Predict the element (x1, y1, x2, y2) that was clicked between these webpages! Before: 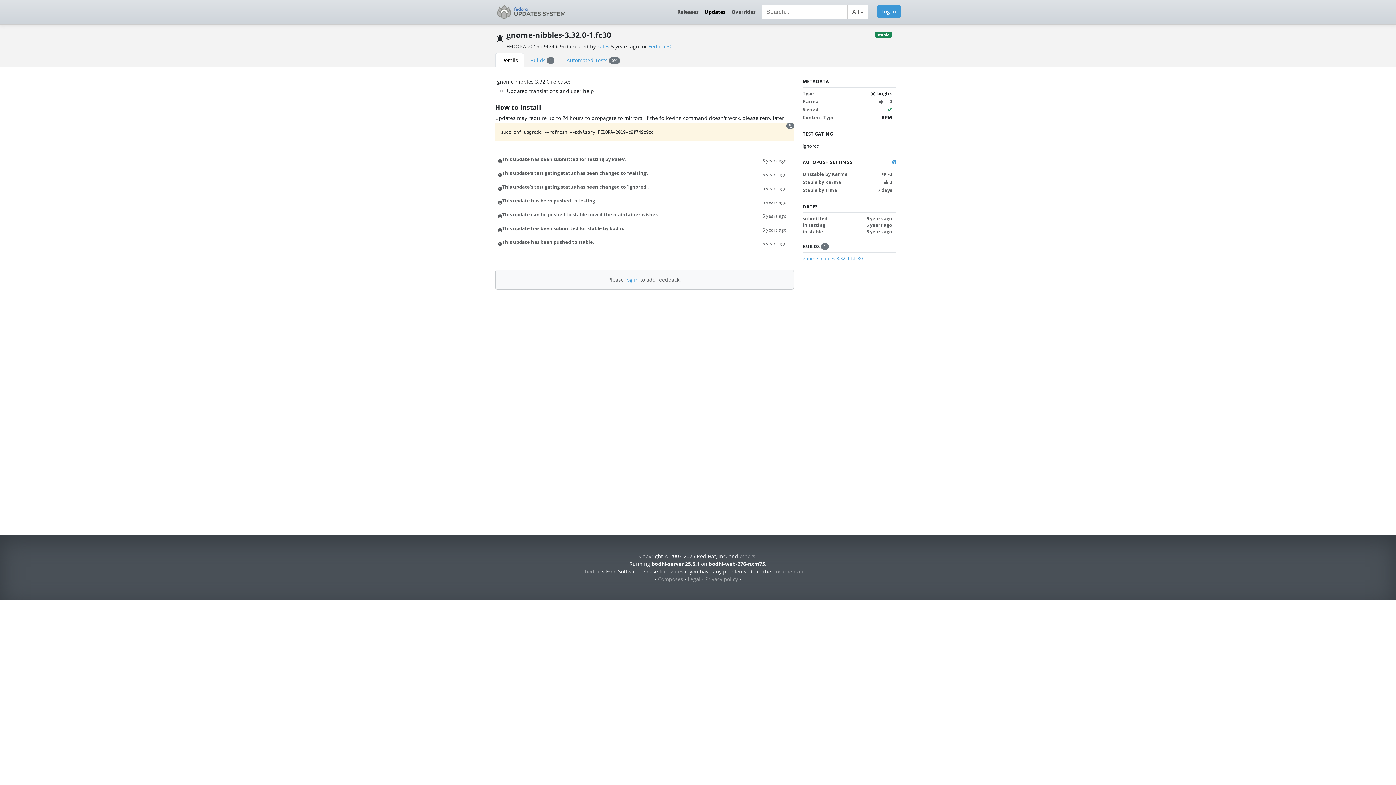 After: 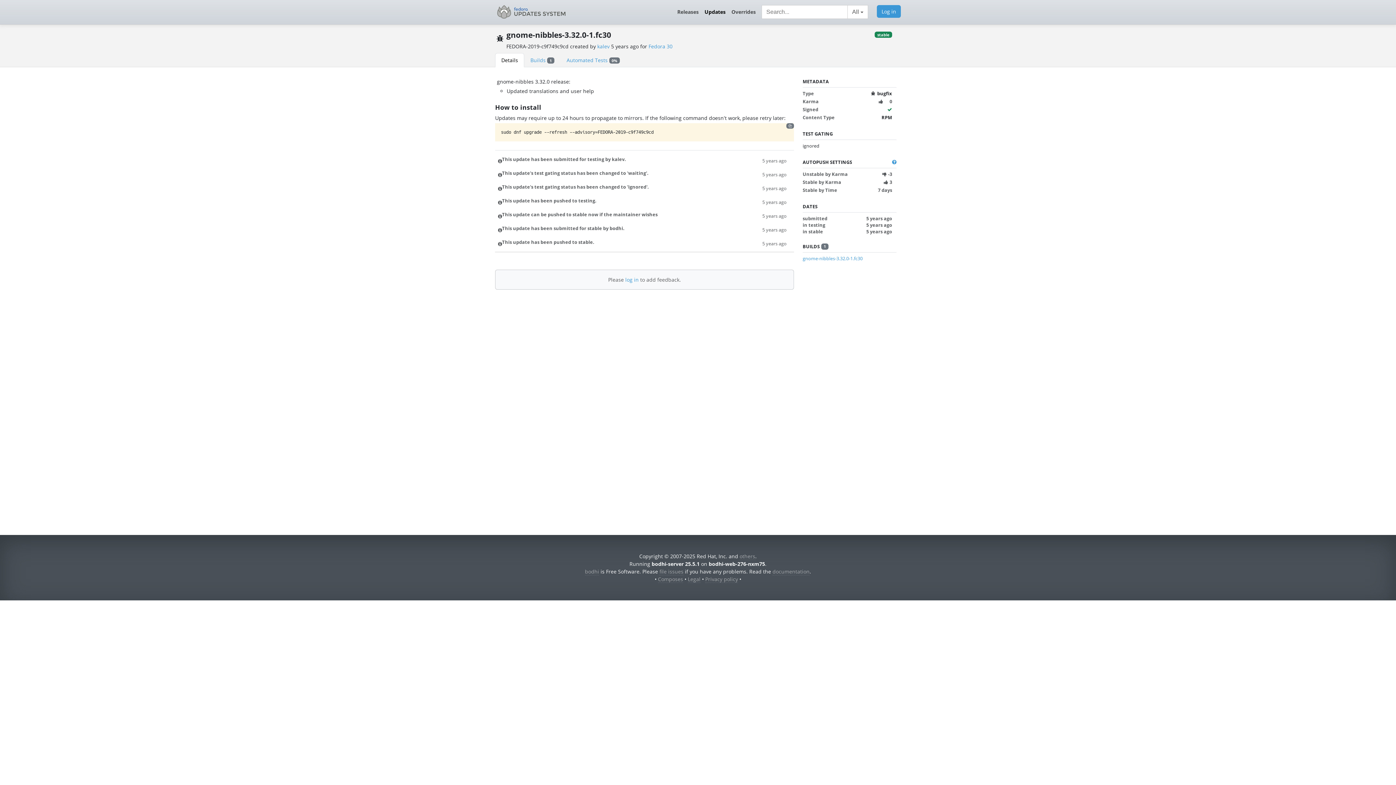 Action: bbox: (762, 211, 786, 219) label: 5 years ago